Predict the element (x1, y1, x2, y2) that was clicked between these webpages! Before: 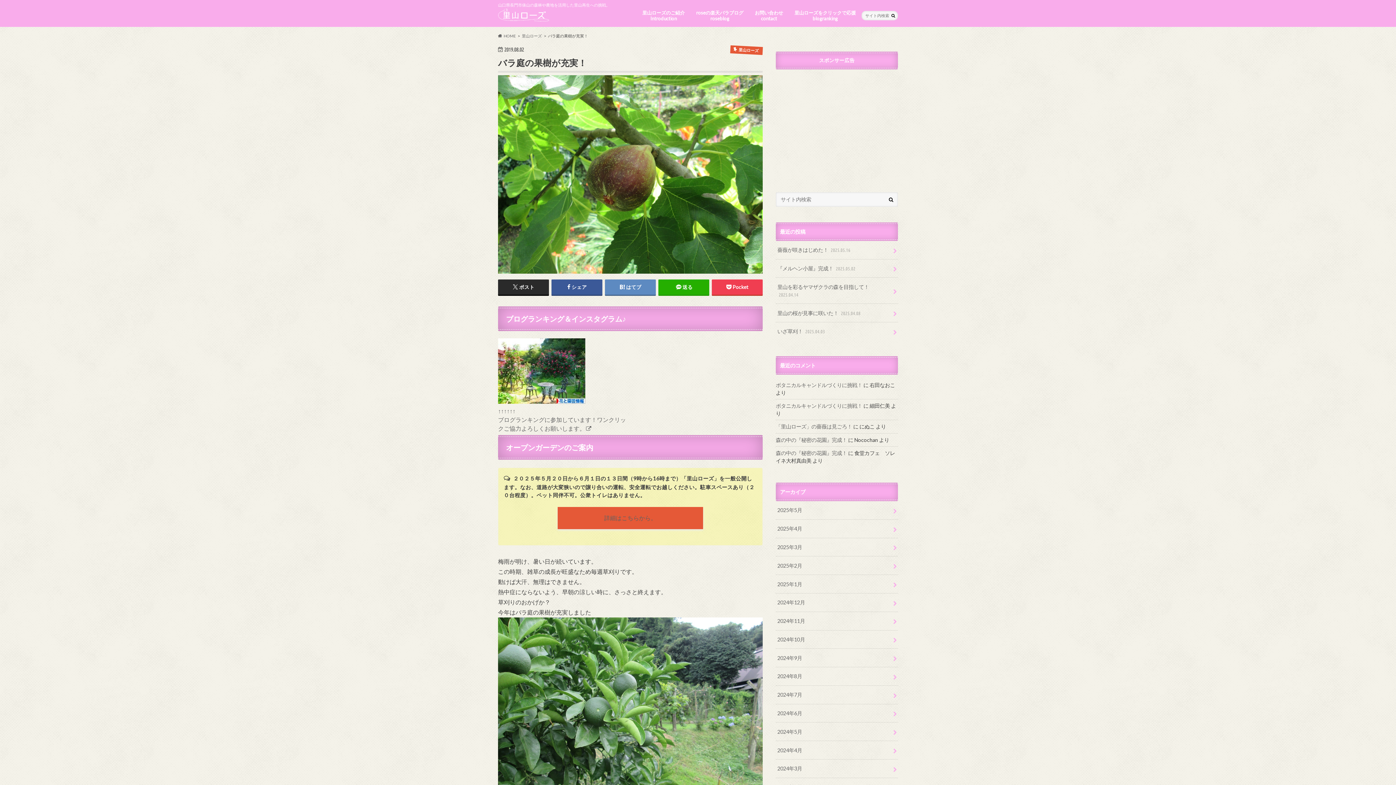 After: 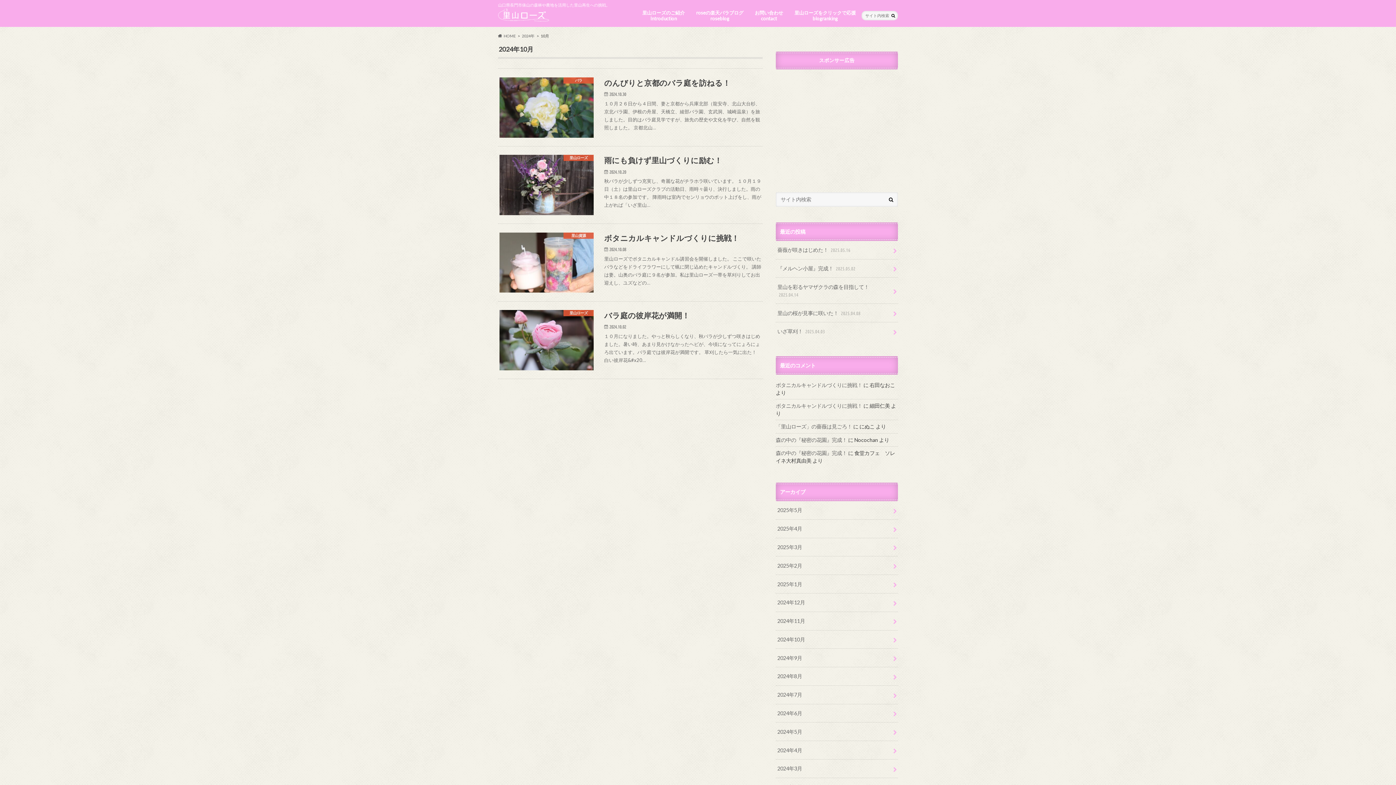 Action: label: 2024年10月 bbox: (776, 630, 898, 648)